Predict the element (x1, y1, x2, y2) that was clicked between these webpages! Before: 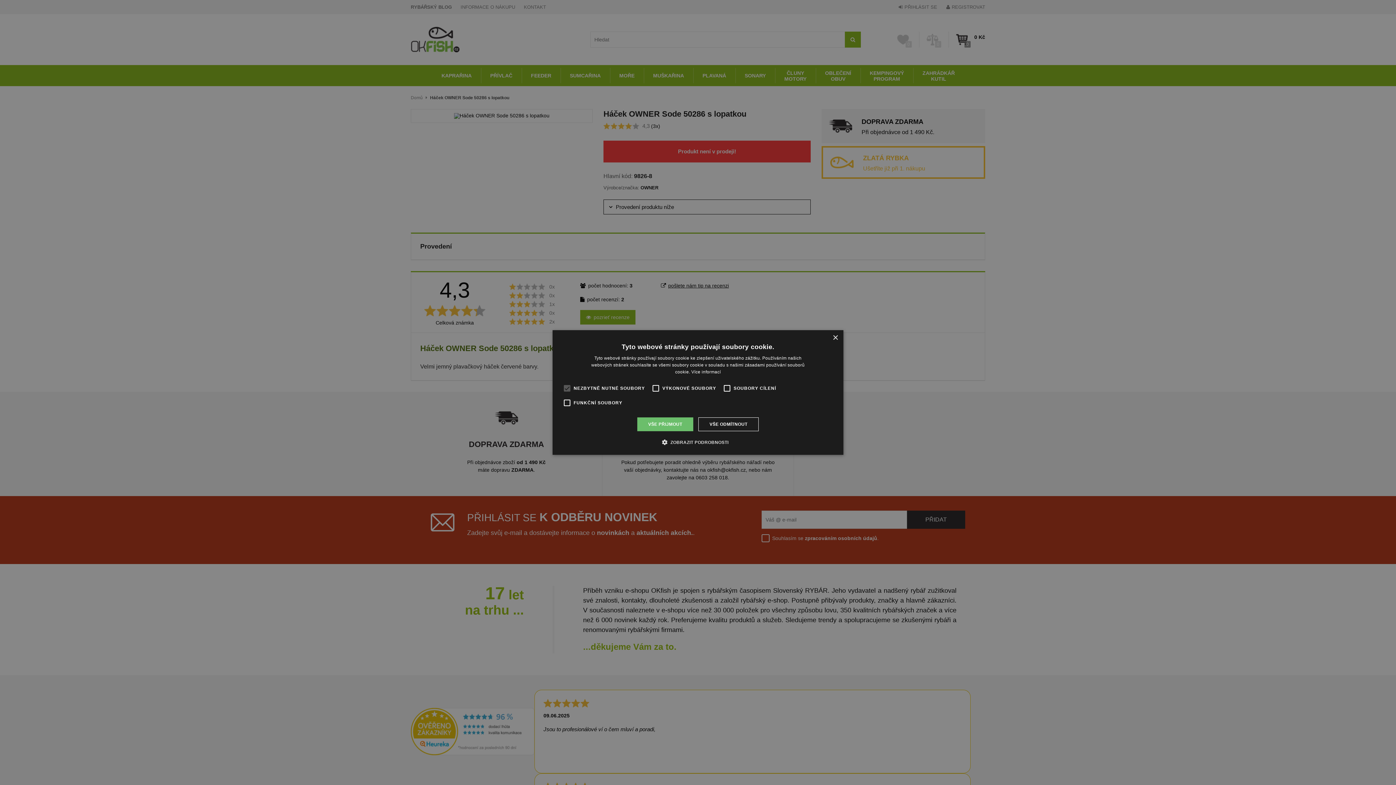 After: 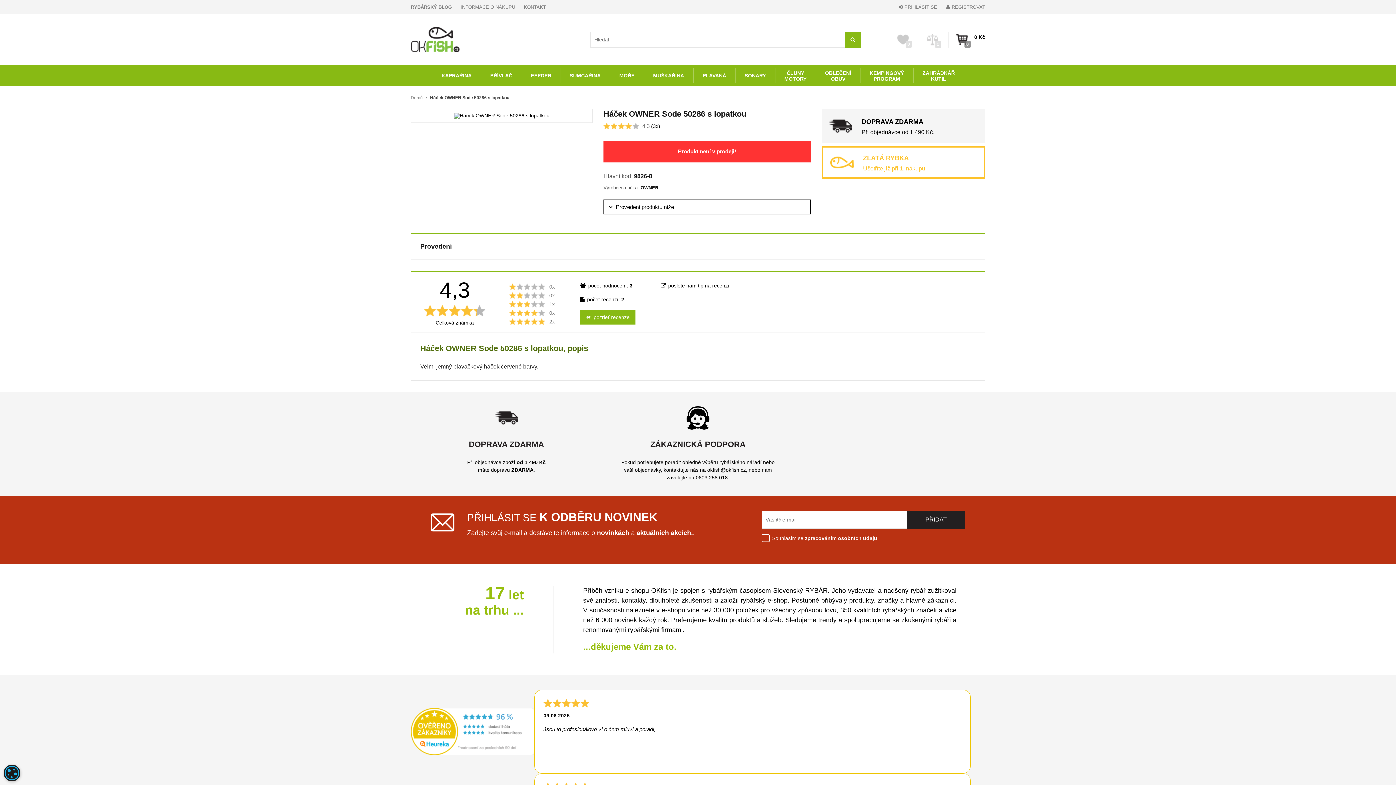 Action: label: Close bbox: (832, 335, 838, 340)